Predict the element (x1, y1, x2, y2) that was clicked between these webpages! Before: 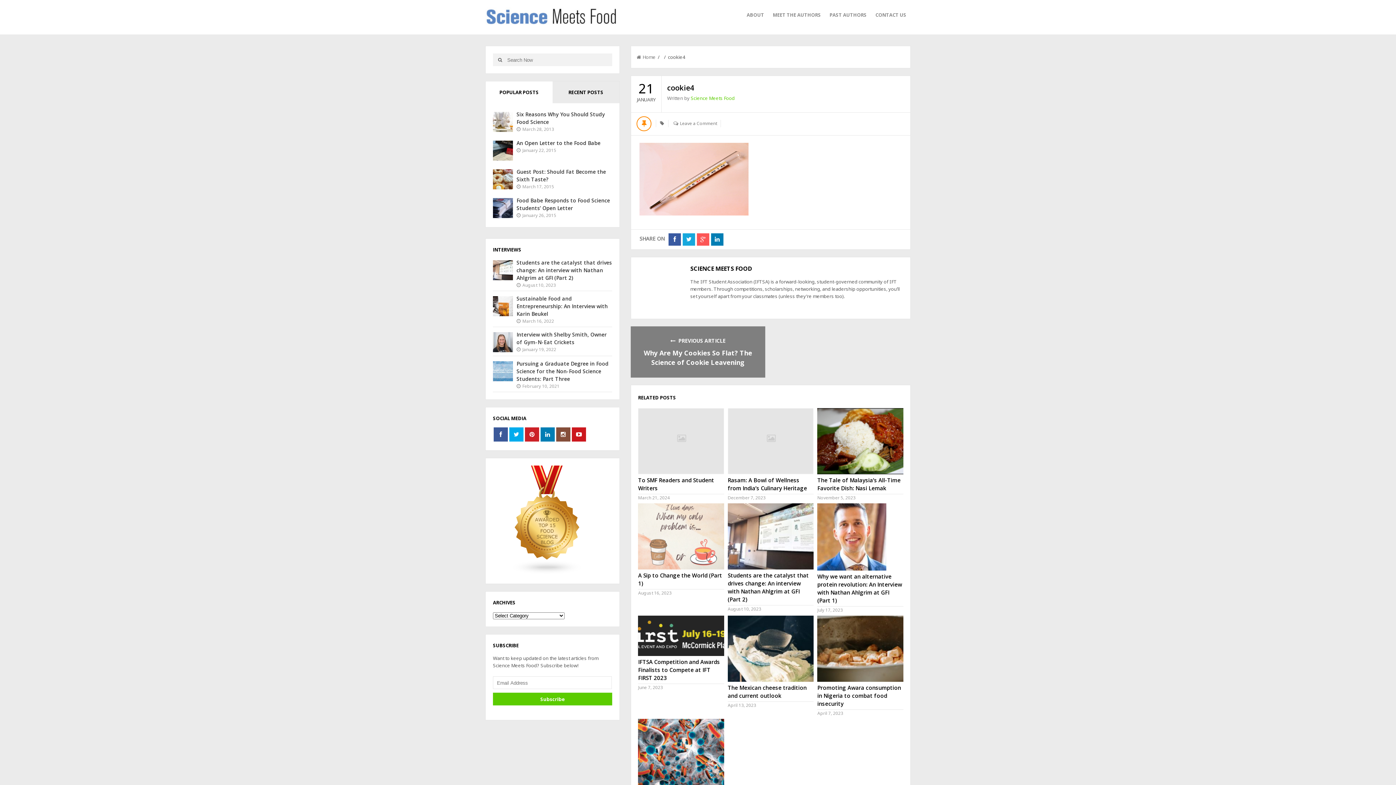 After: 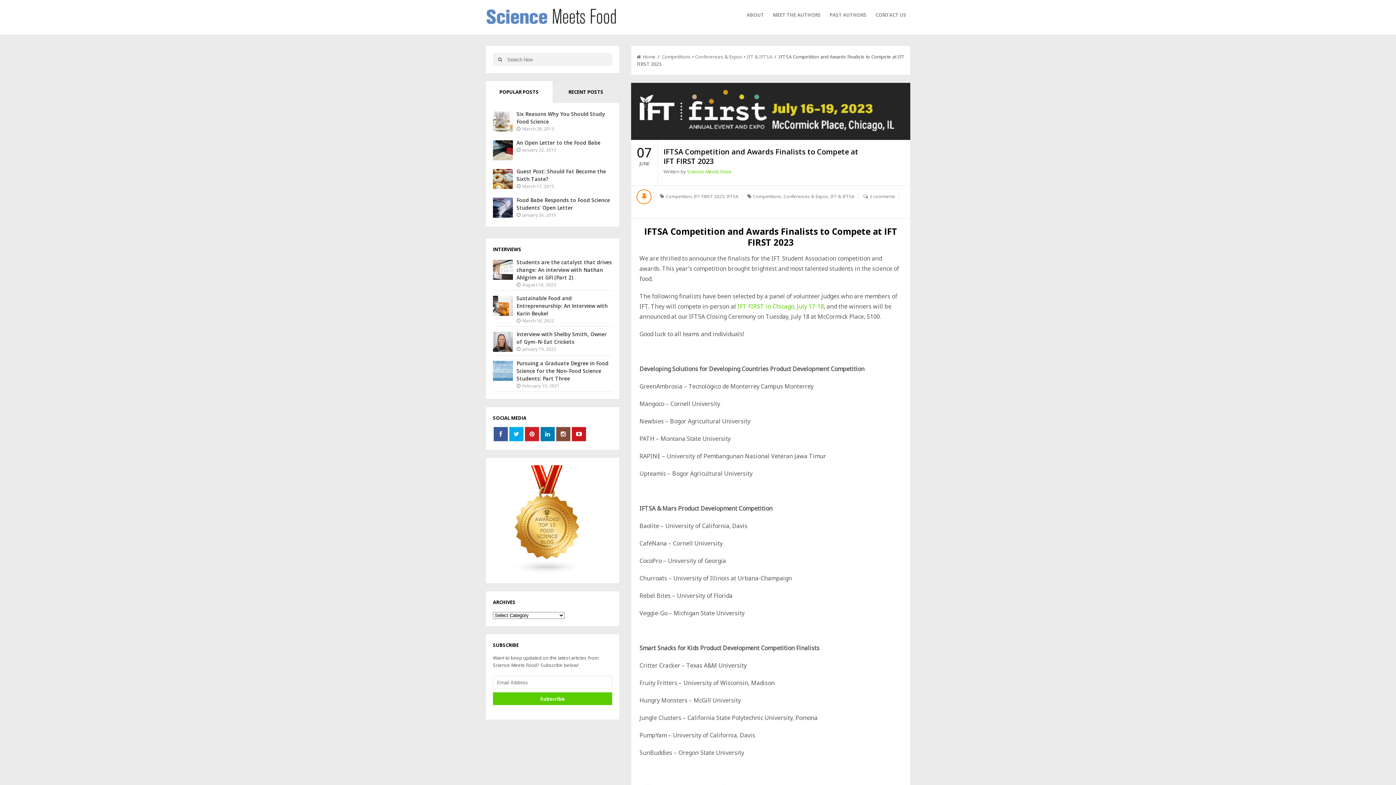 Action: label: IFTSA Competition and Awards Finalists to Compete at IFT FIRST 2023 bbox: (638, 658, 720, 681)